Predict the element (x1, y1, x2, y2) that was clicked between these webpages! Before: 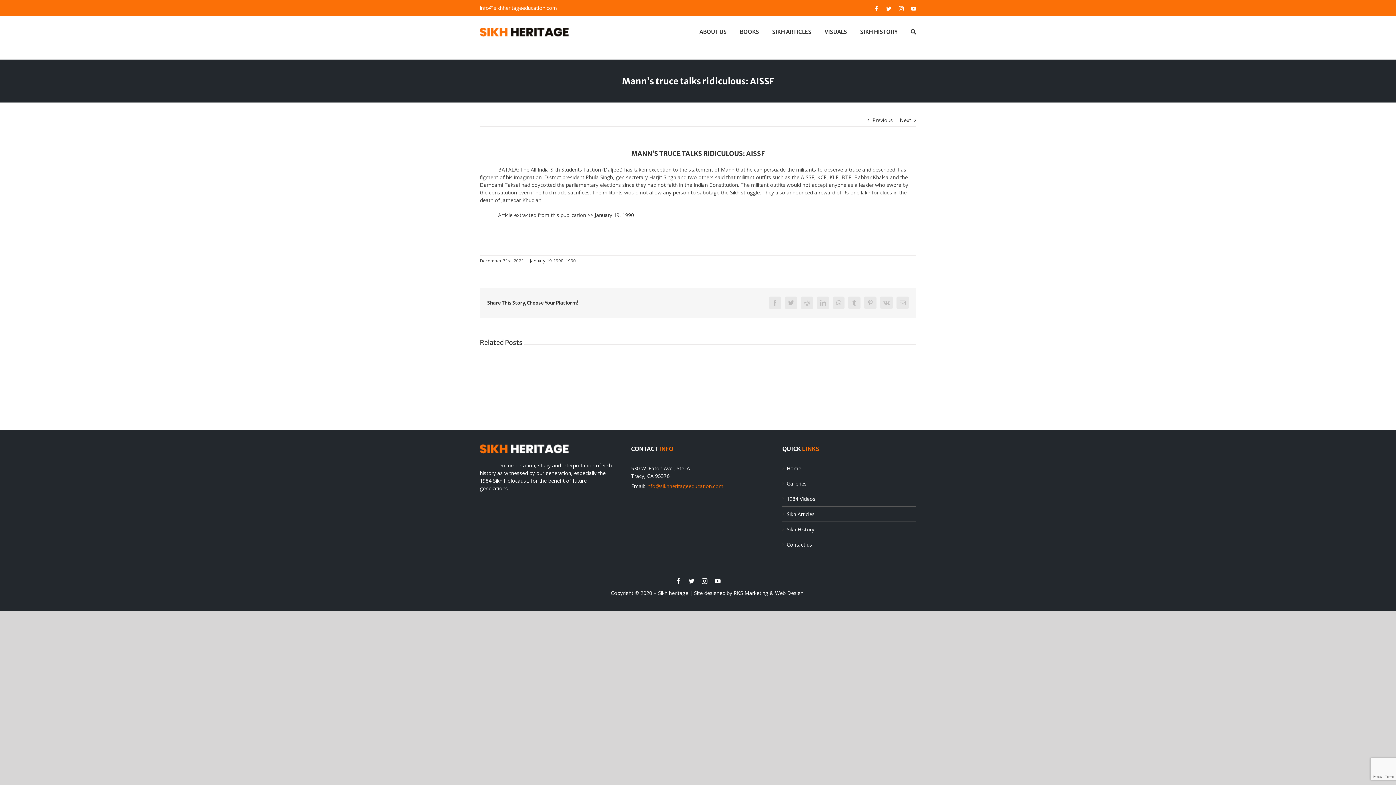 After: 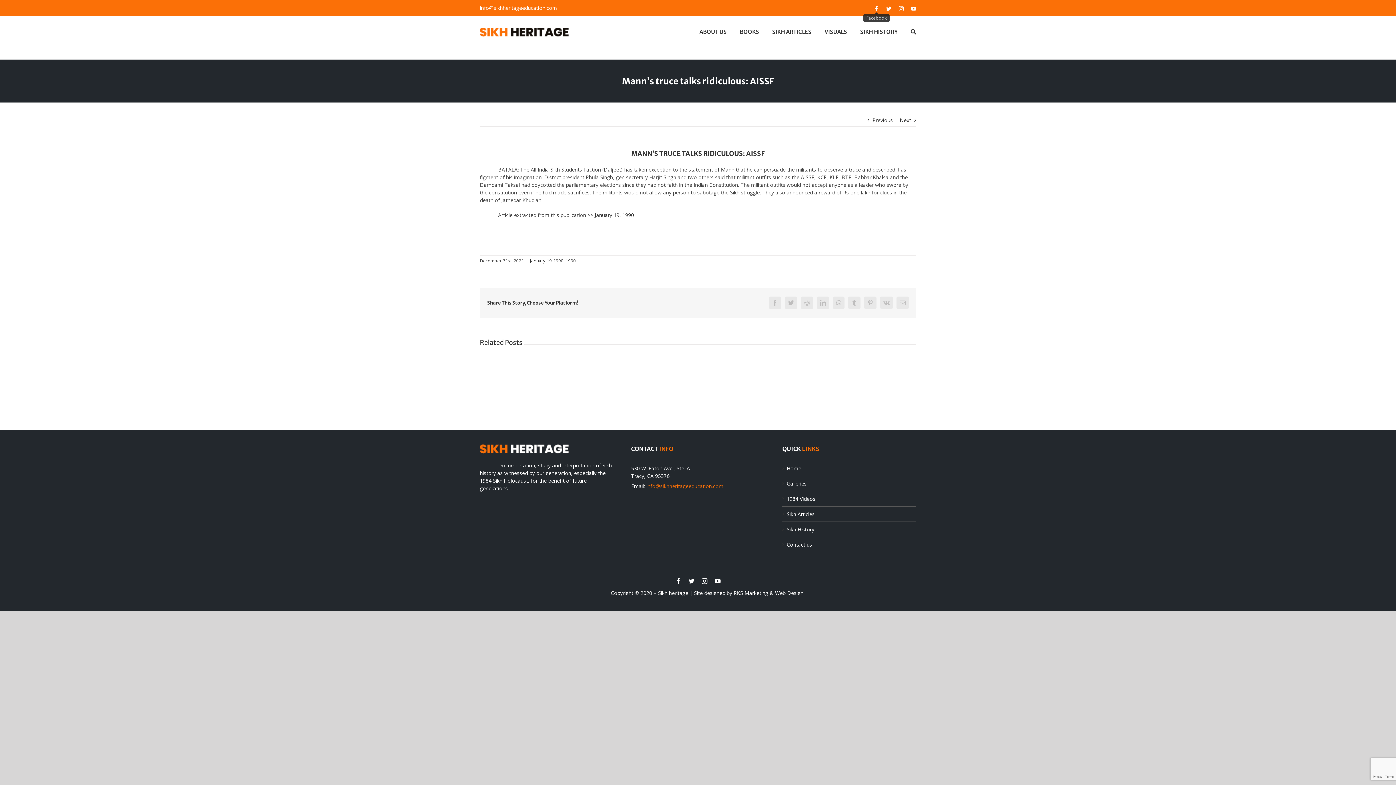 Action: label: Facebook bbox: (874, 6, 879, 11)